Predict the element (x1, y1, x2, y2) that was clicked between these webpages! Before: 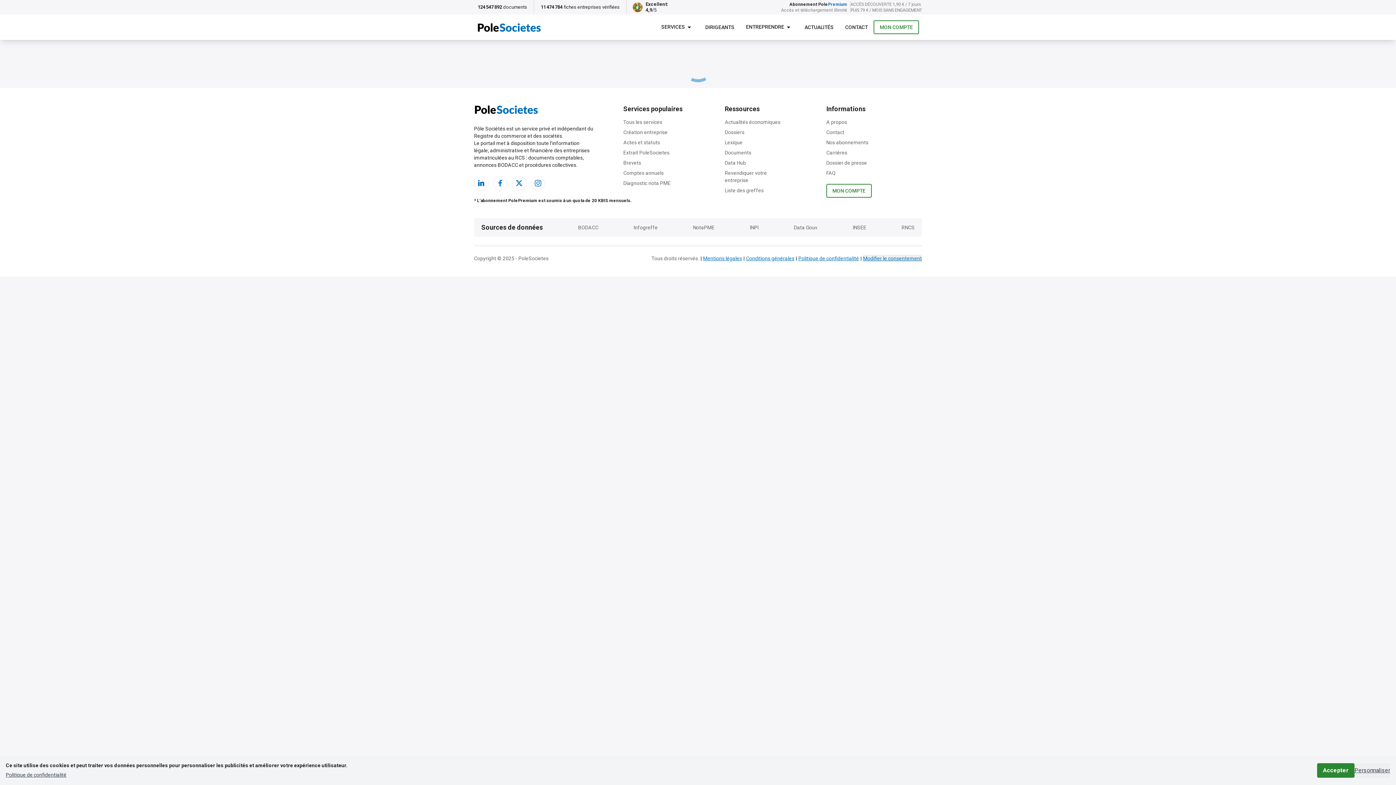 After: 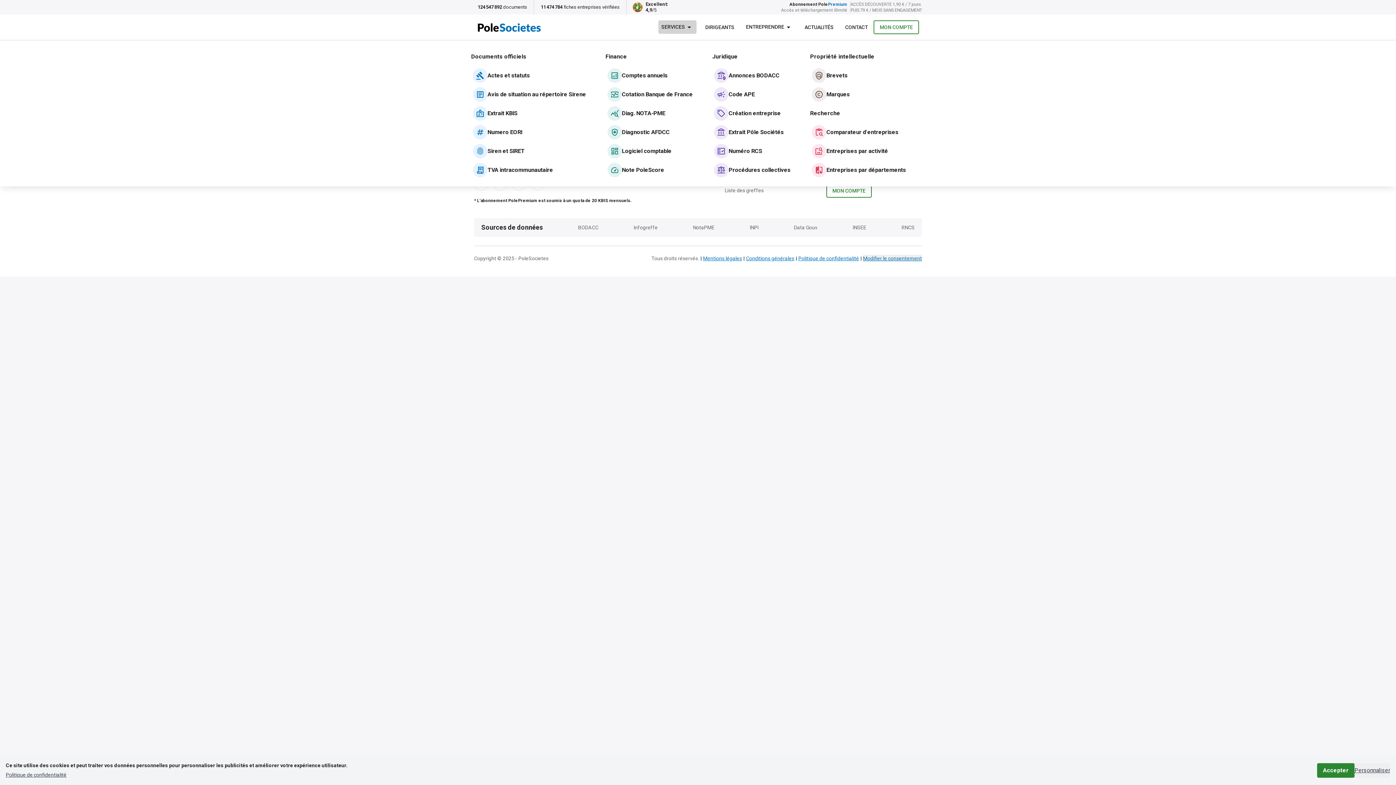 Action: bbox: (658, 20, 696, 33) label: SERVICES